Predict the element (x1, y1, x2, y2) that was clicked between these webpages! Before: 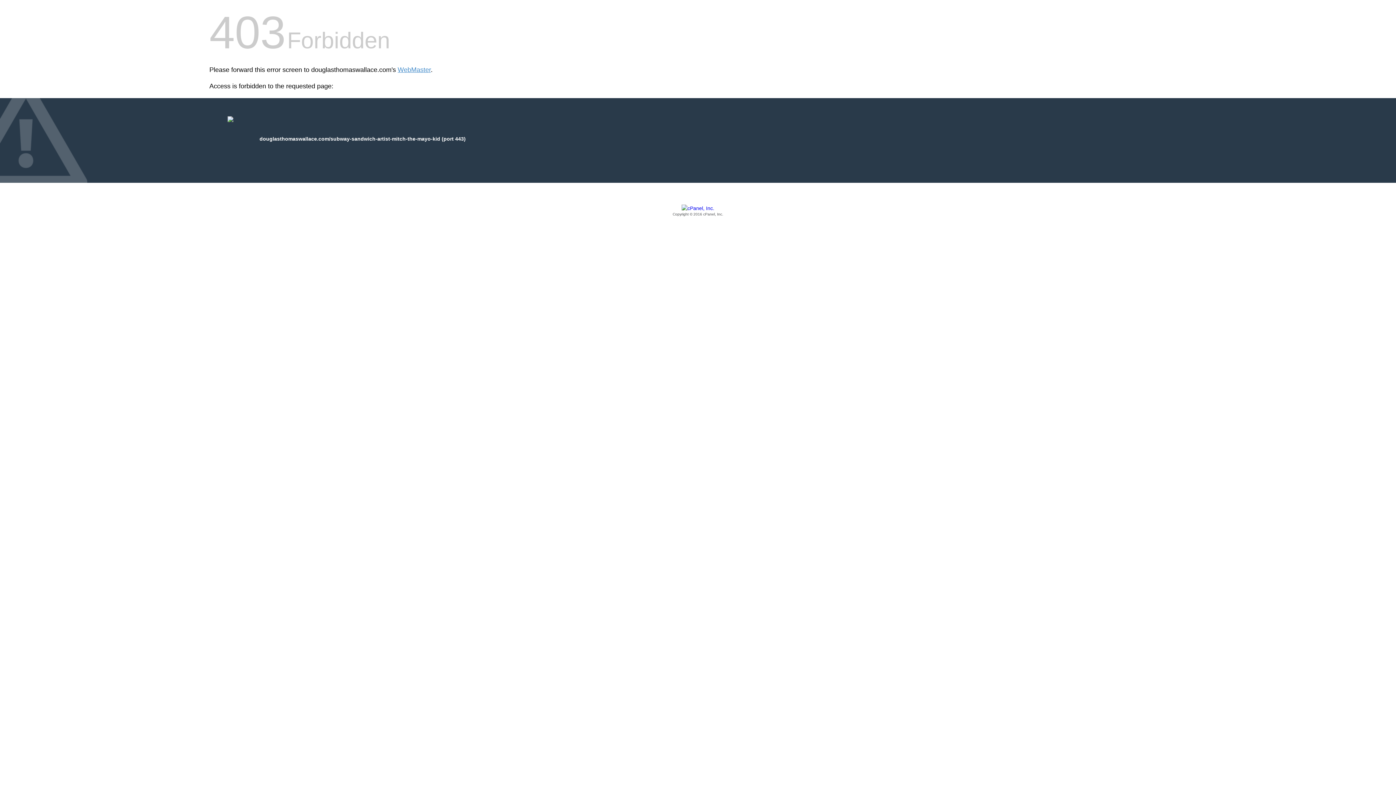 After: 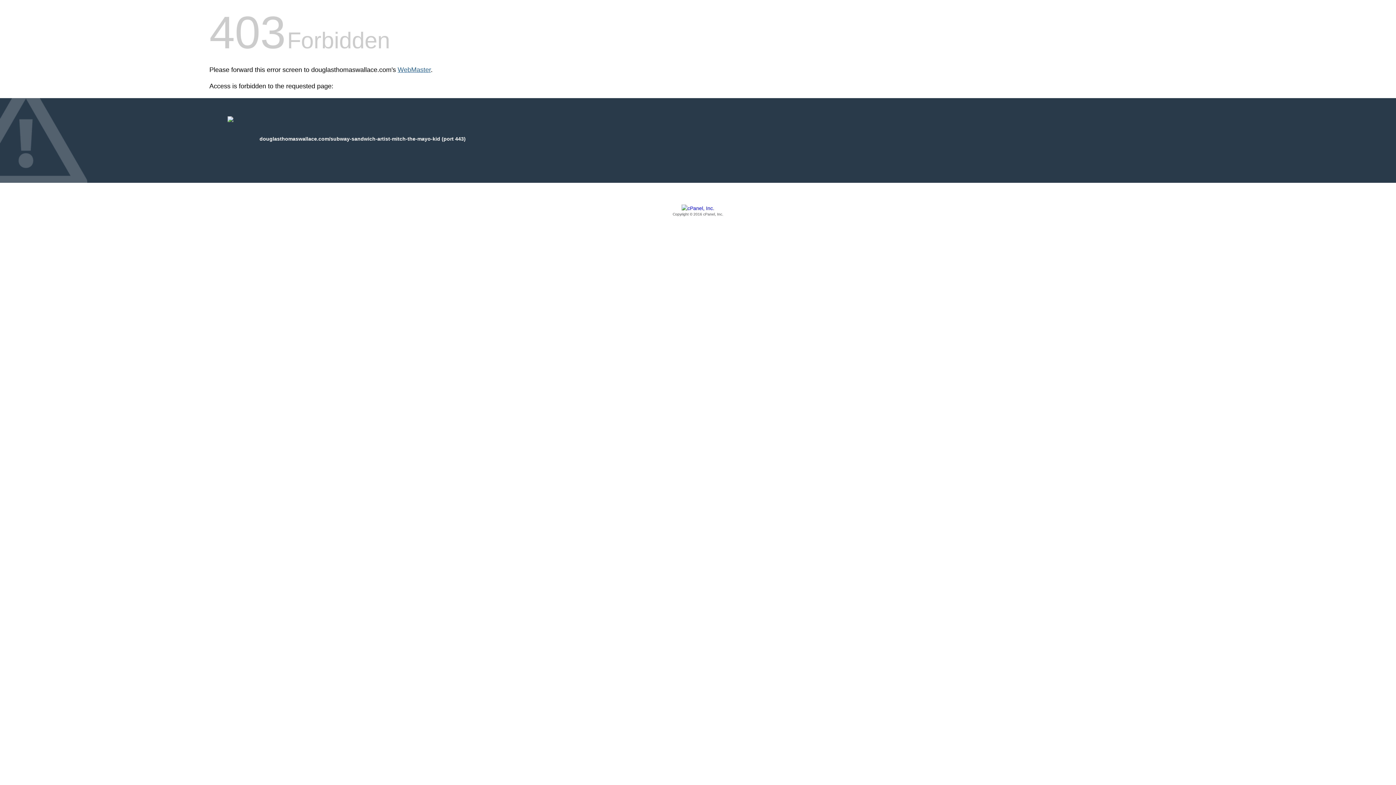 Action: label: WebMaster bbox: (397, 66, 430, 73)